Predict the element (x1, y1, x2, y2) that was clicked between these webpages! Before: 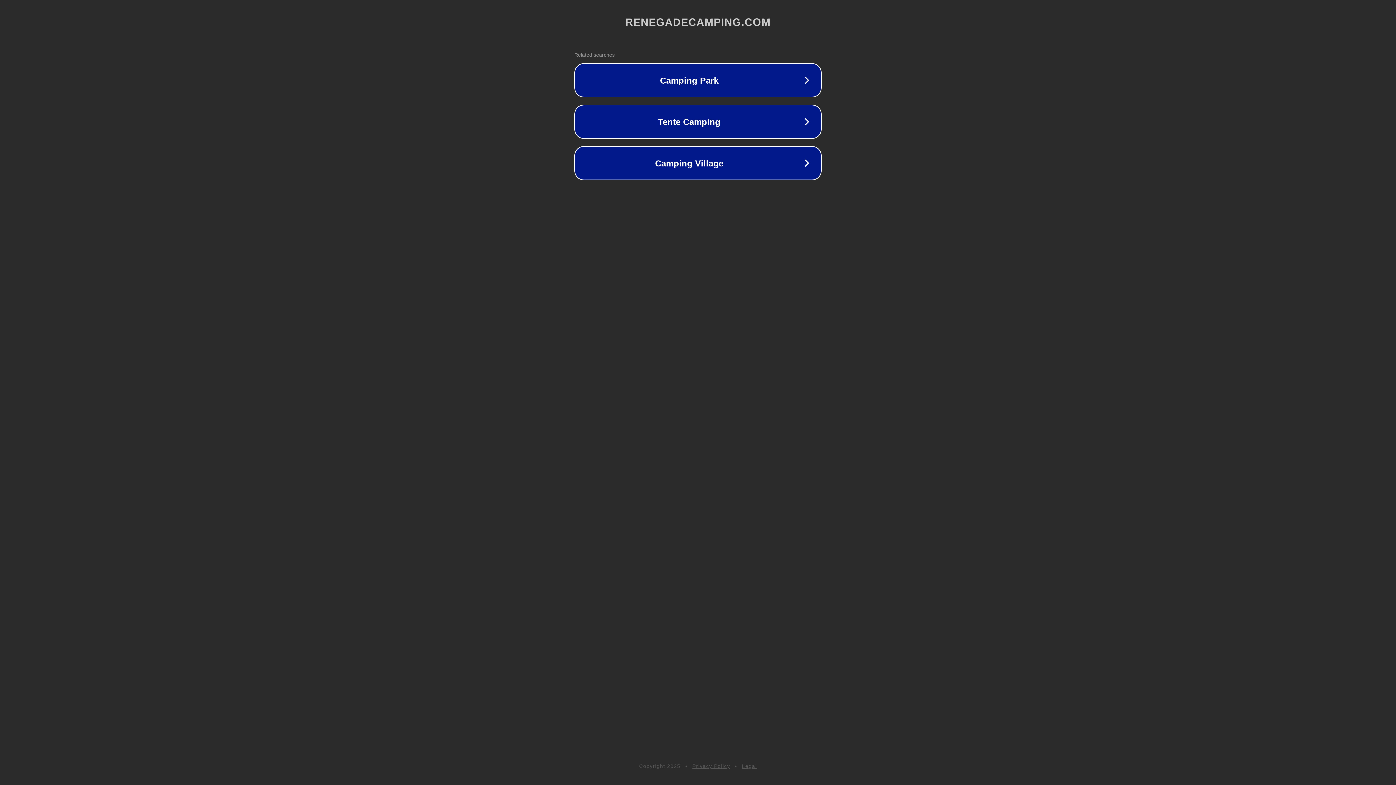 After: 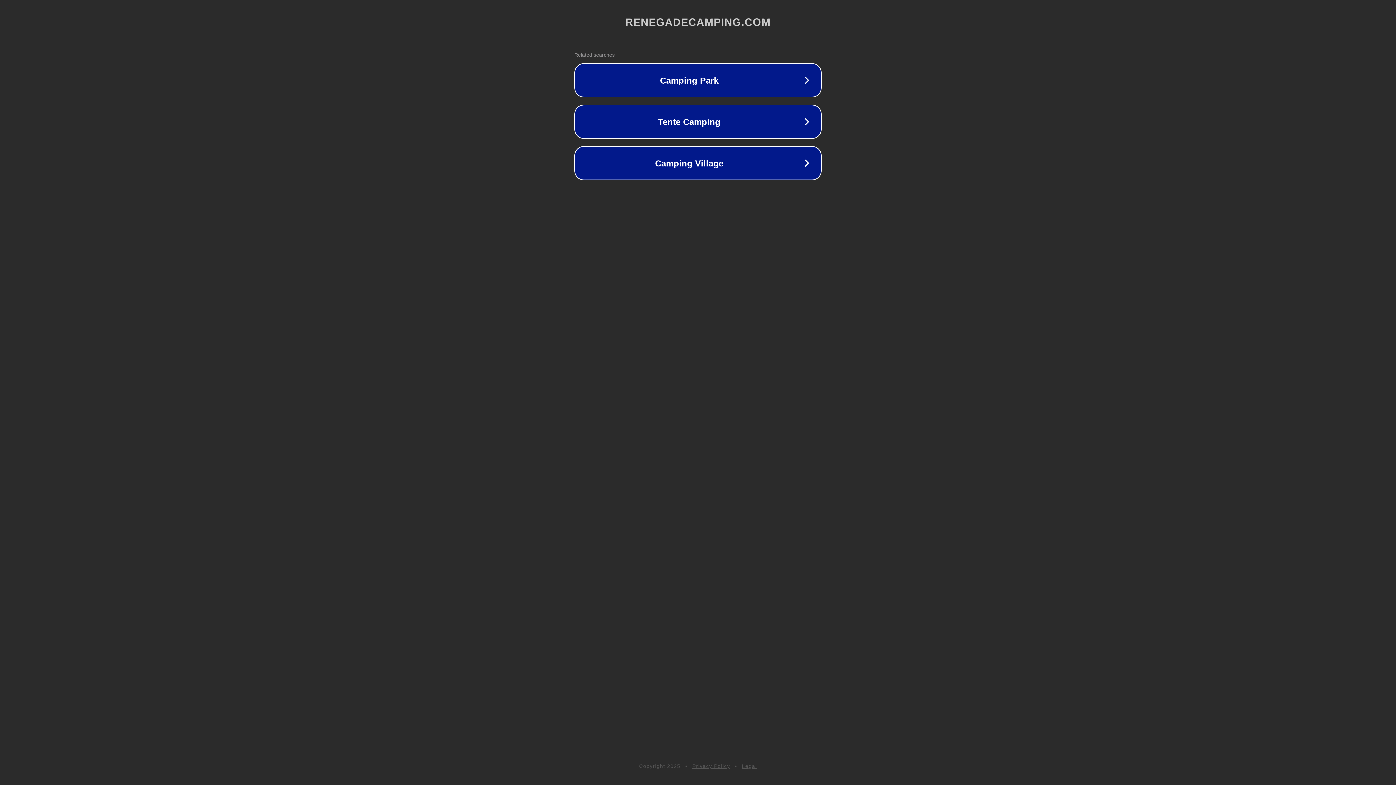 Action: bbox: (742, 763, 757, 769) label: Legal